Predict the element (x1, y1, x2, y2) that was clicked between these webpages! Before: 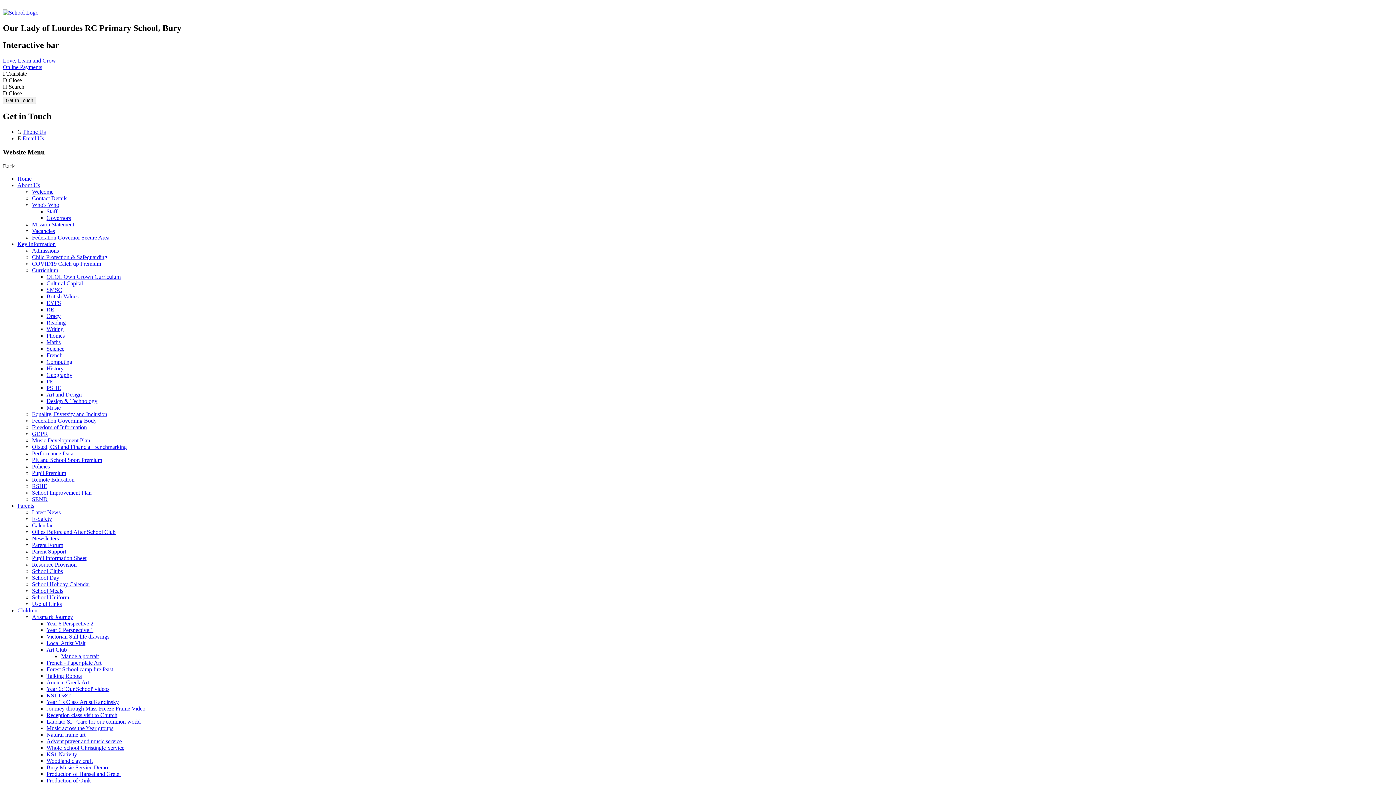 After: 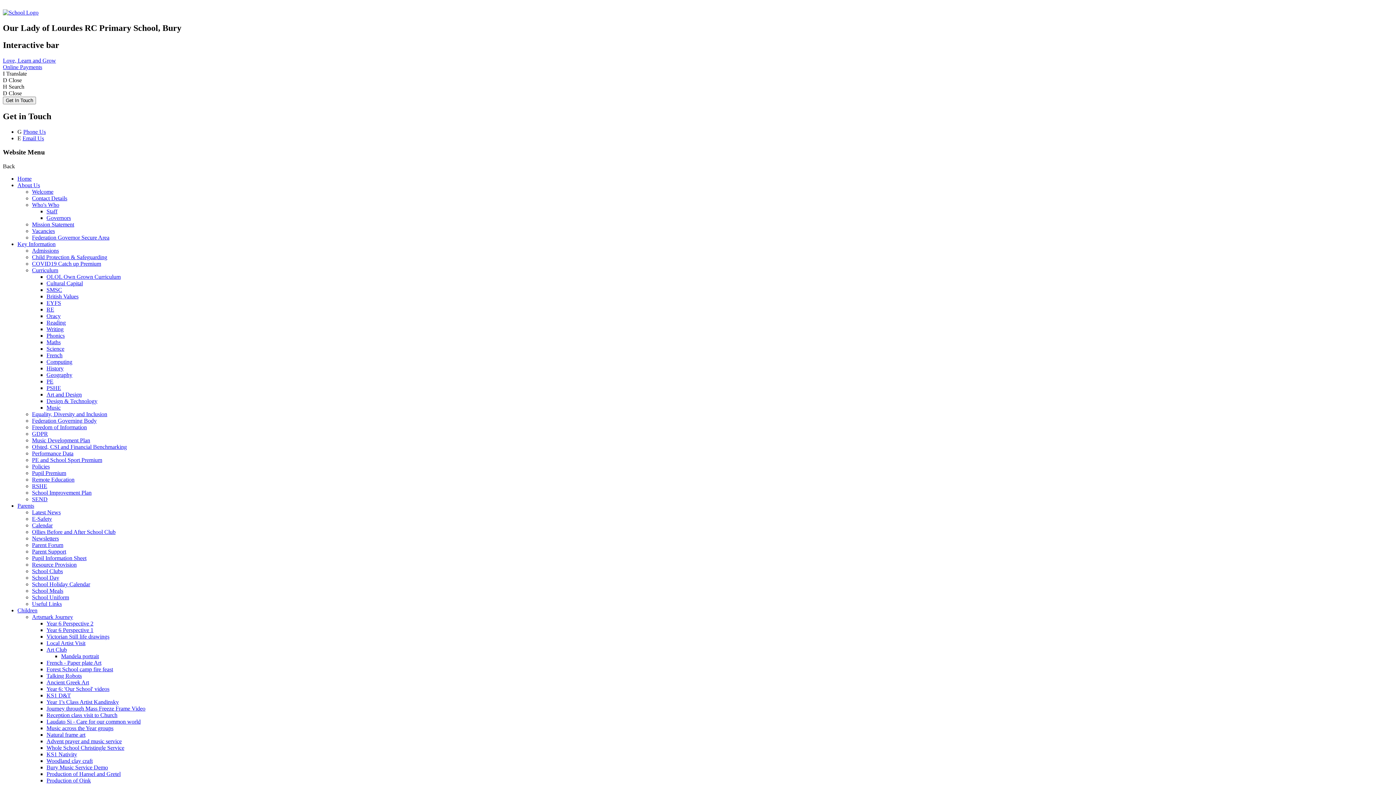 Action: bbox: (46, 352, 62, 358) label: French